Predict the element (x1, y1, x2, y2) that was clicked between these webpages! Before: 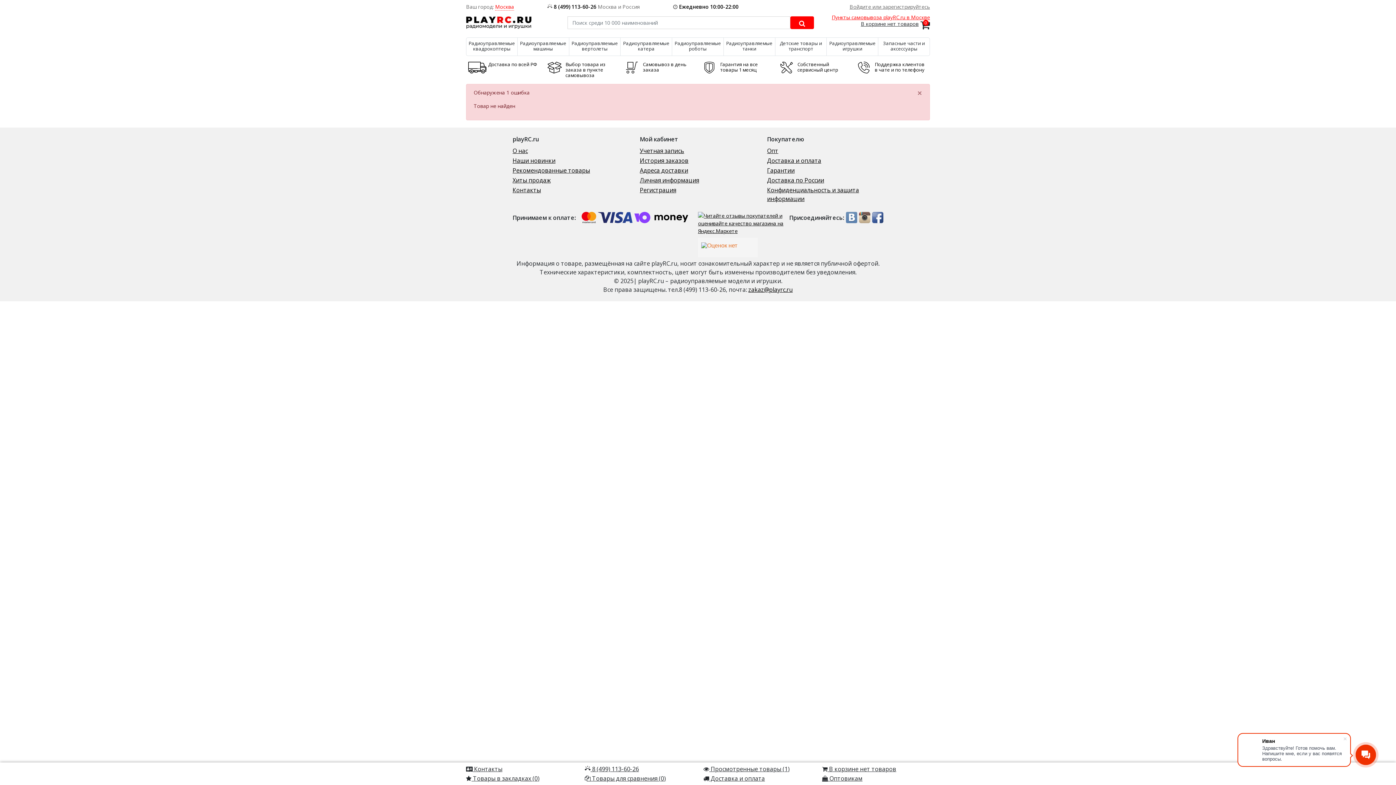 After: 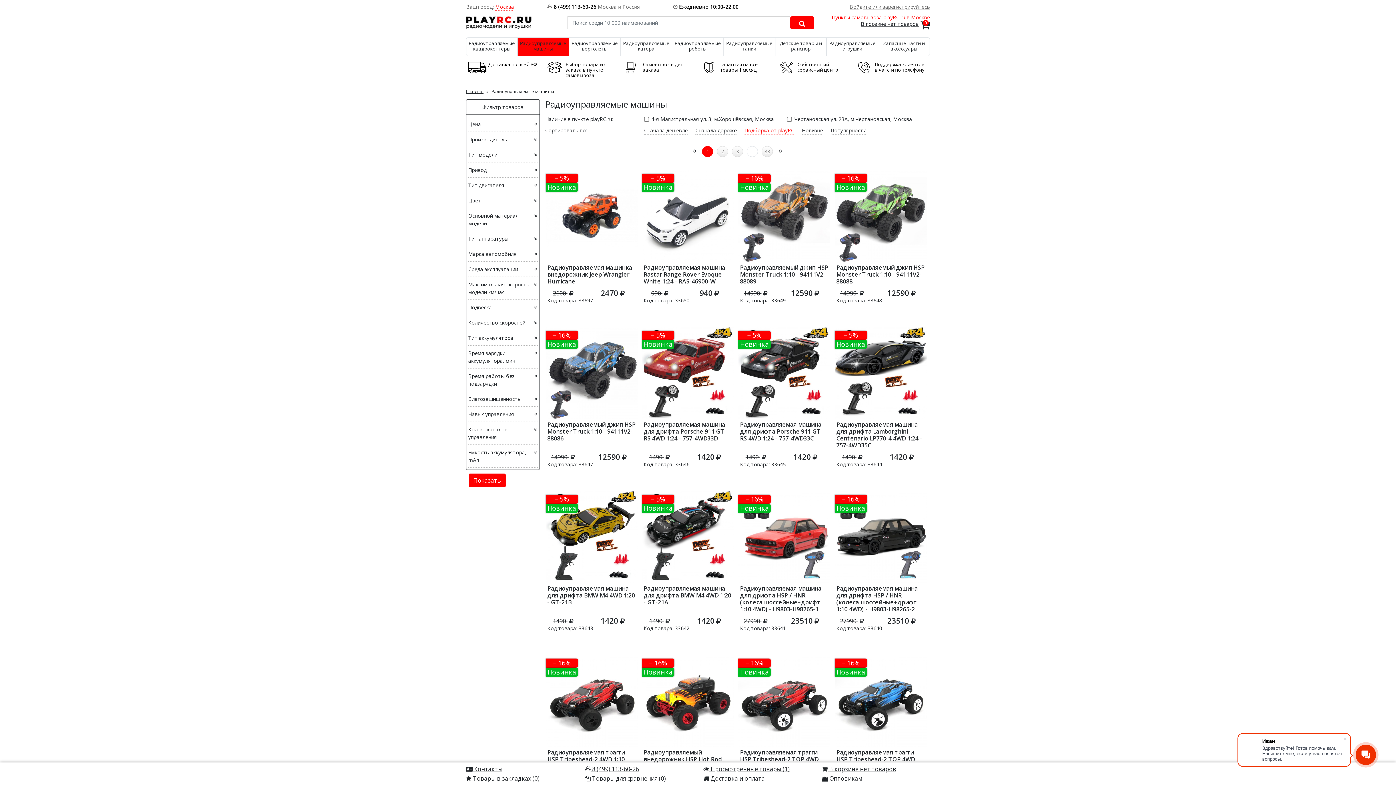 Action: label: Радиоуправляемые машины bbox: (517, 37, 569, 56)